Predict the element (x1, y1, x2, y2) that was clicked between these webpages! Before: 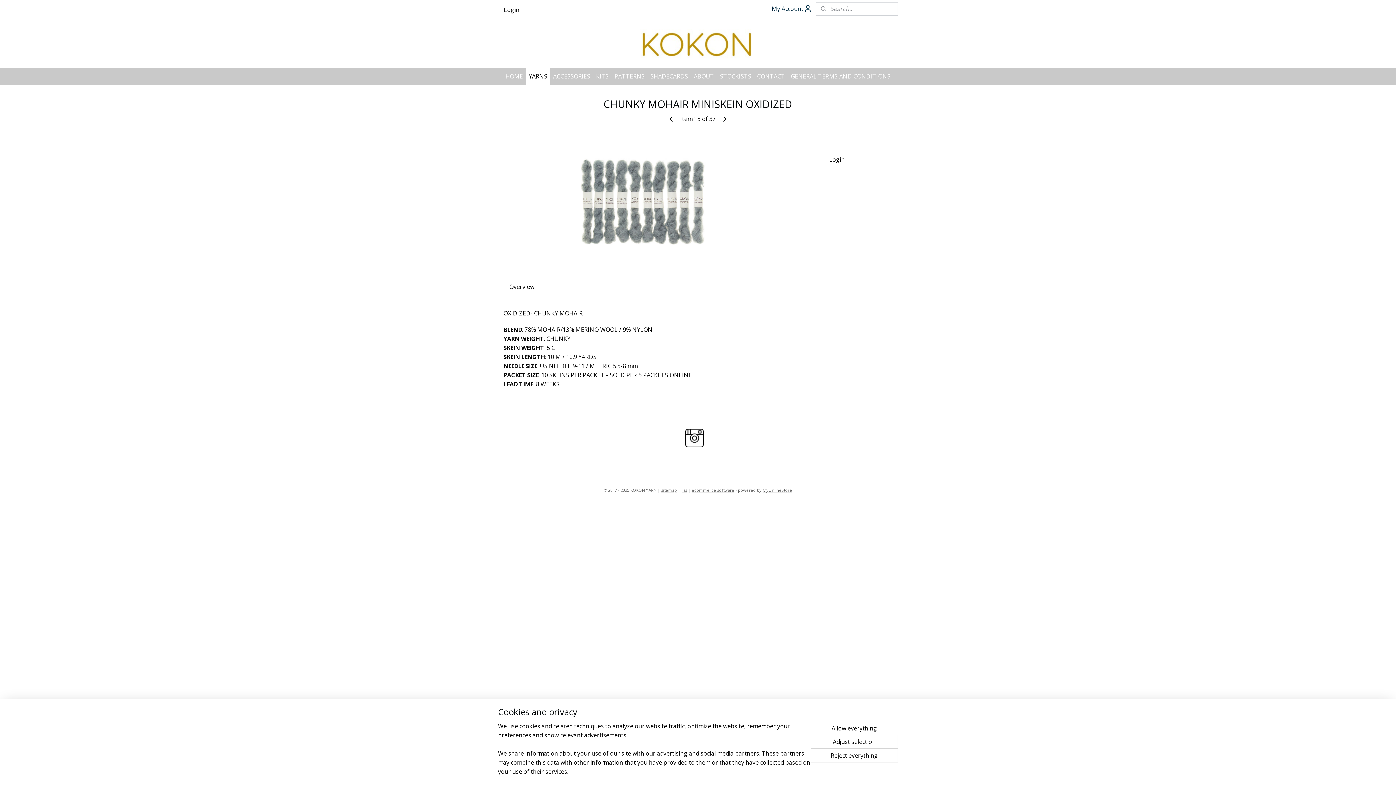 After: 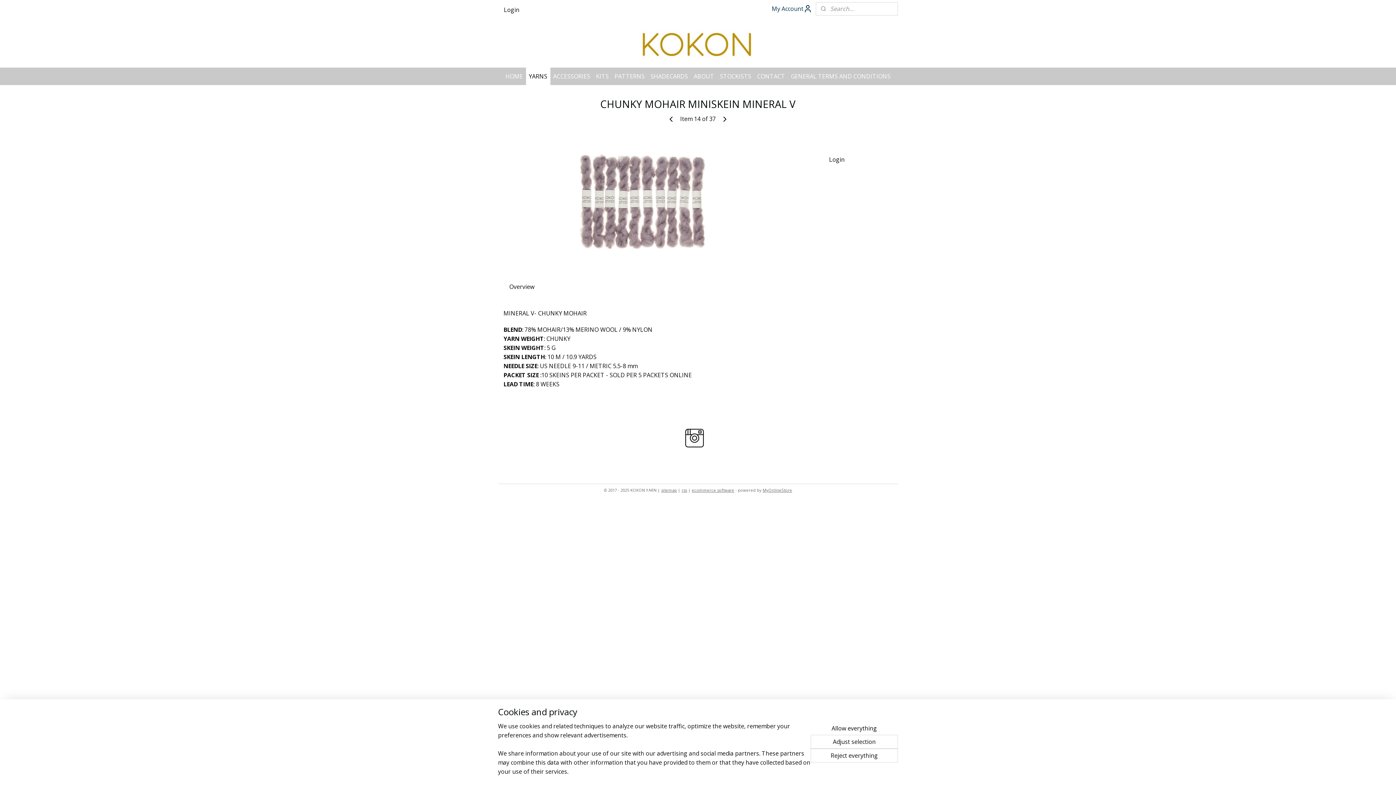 Action: bbox: (666, 114, 675, 123)